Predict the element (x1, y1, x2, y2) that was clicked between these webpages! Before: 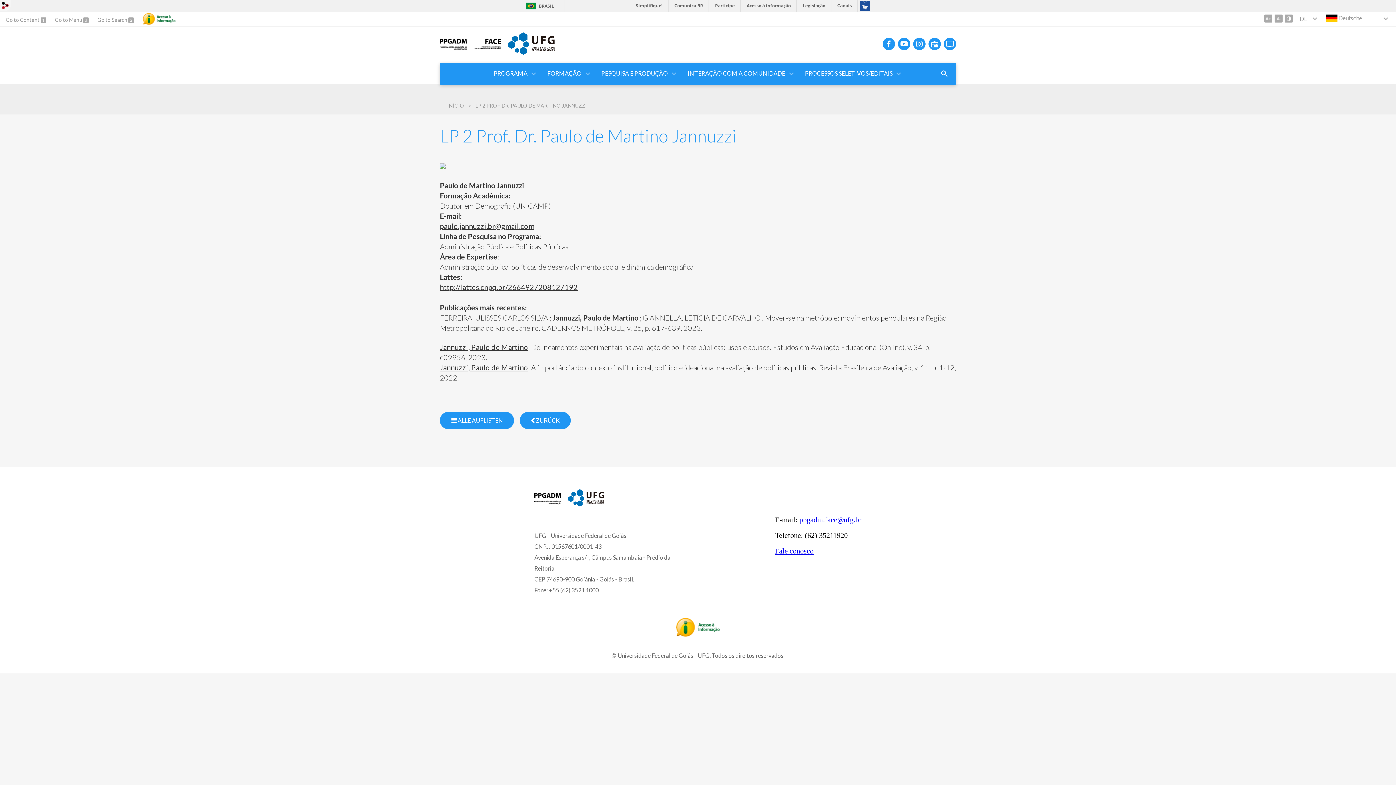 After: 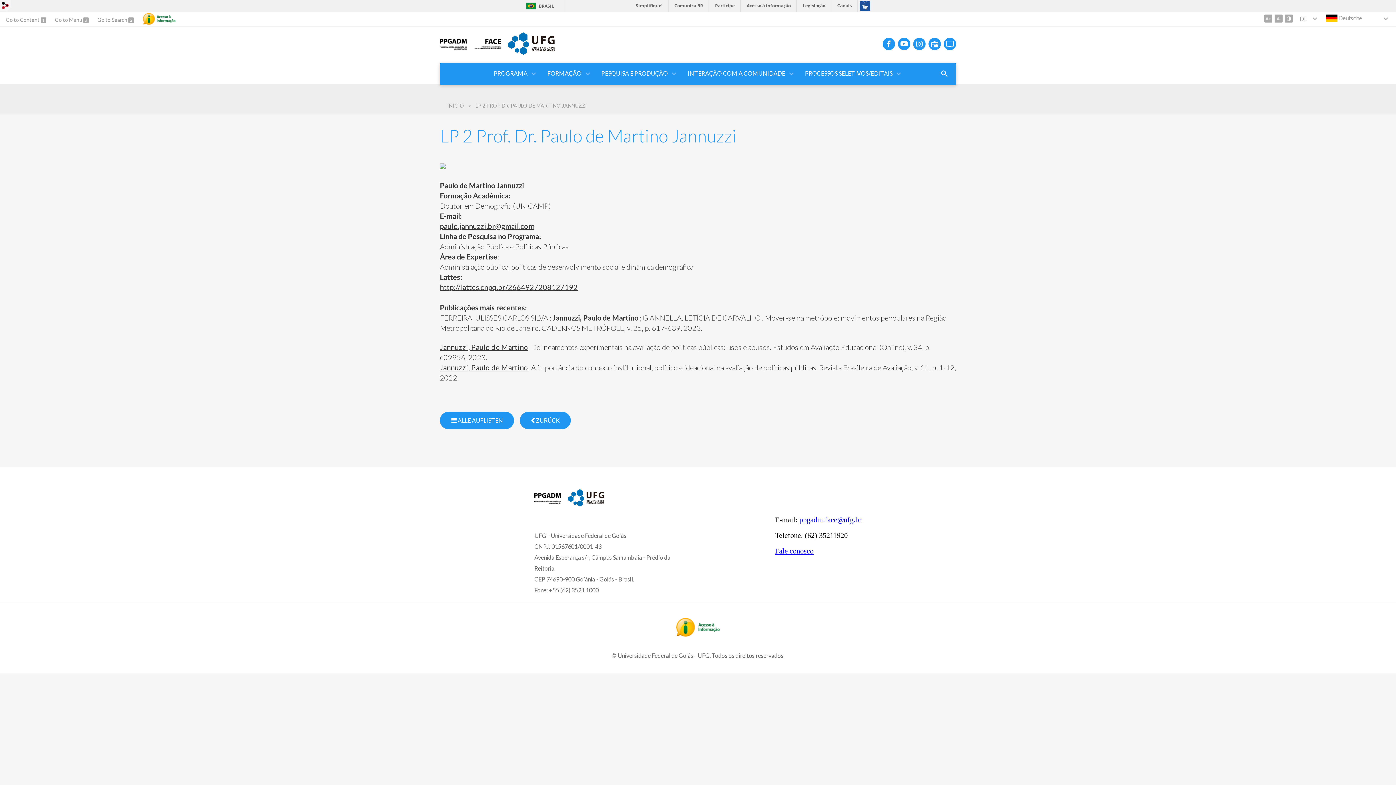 Action: bbox: (474, 45, 500, 53)